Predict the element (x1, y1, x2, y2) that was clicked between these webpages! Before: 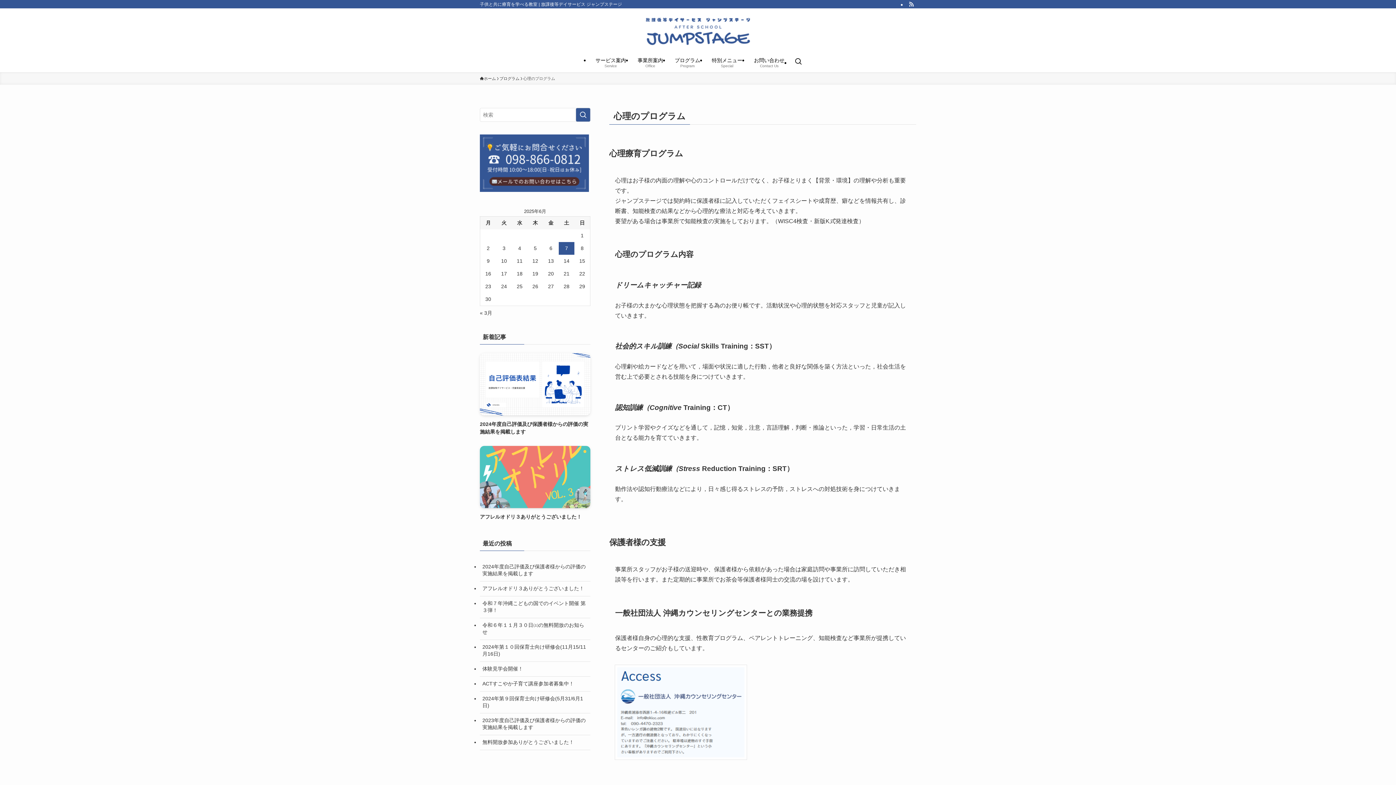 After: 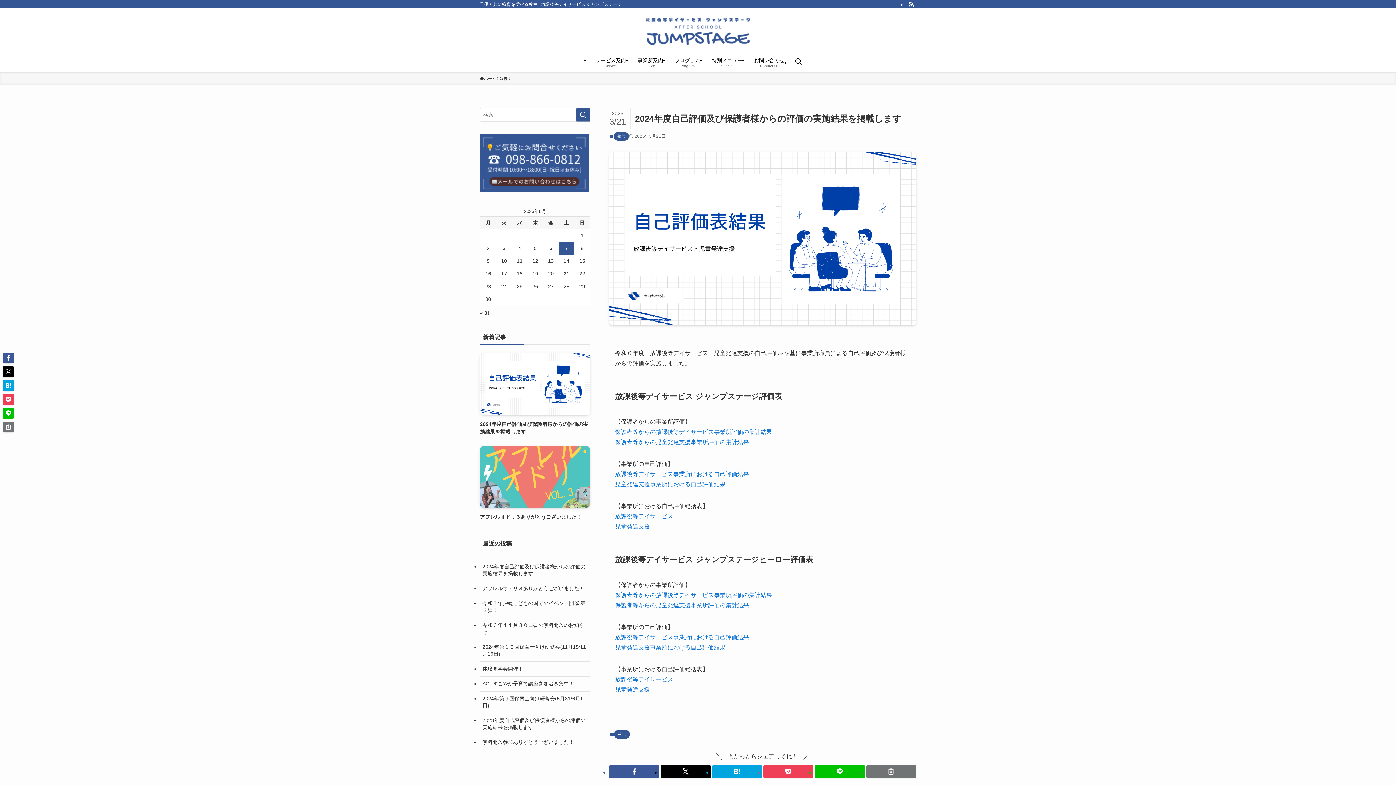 Action: label: 2024年度自己評価及び保護者様からの評価の実施結果を掲載します bbox: (480, 559, 590, 581)